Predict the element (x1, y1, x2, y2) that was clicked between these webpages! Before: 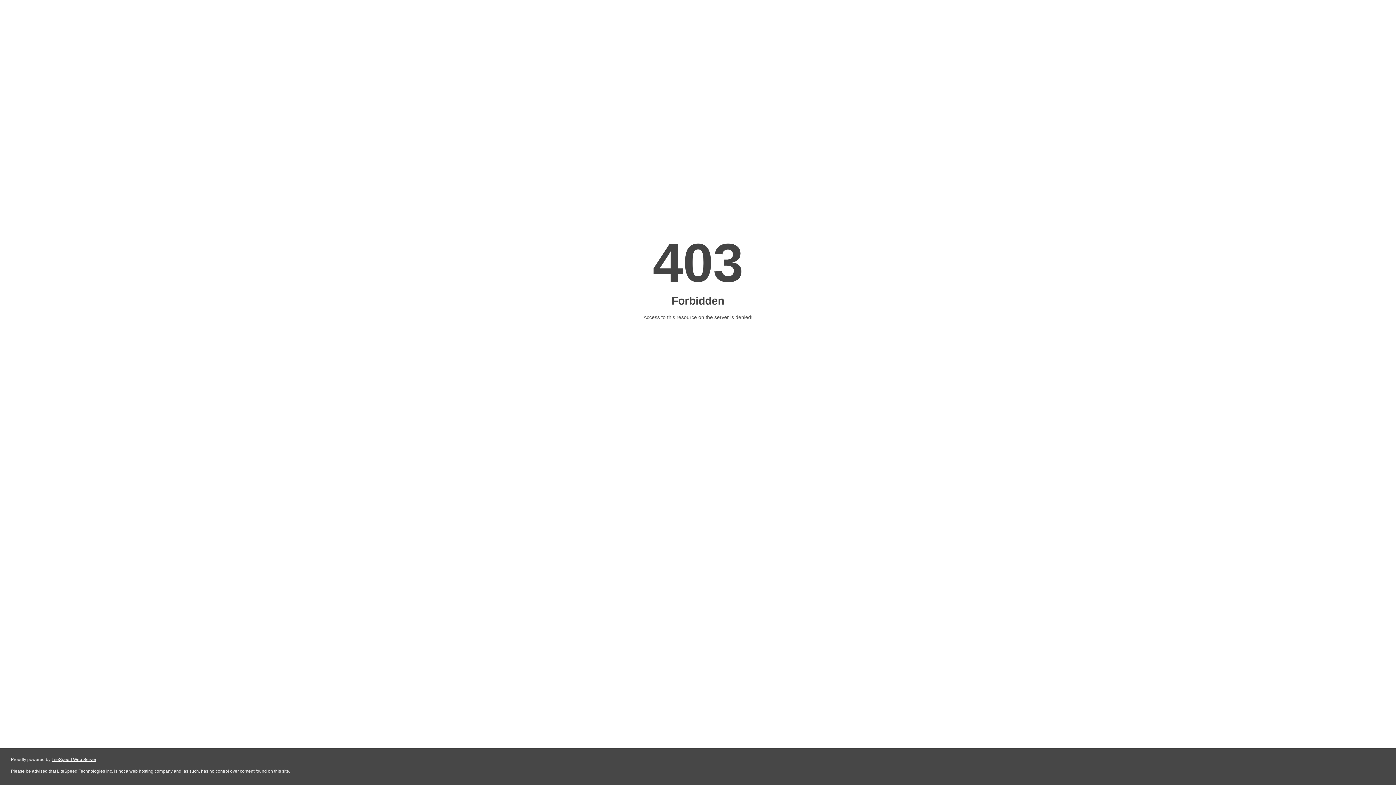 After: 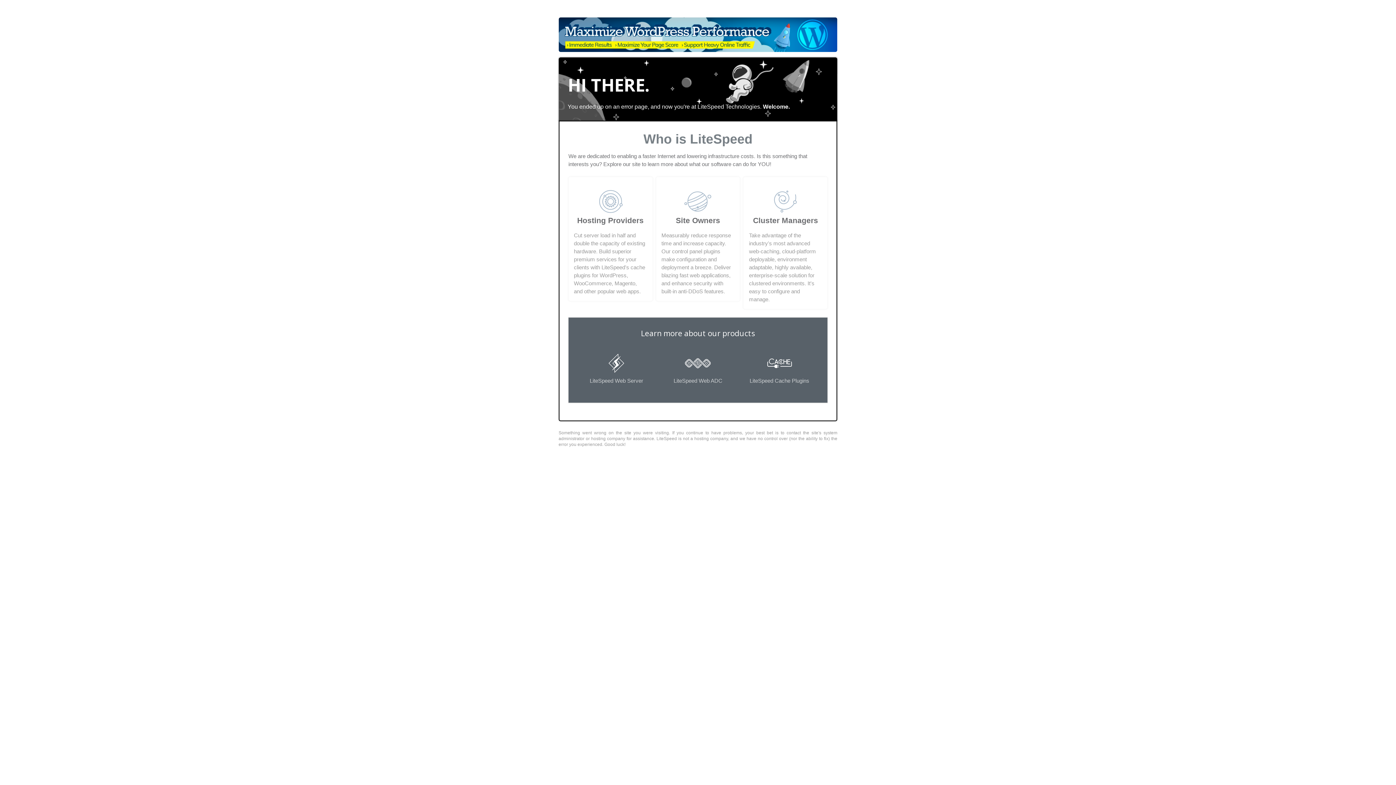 Action: label: LiteSpeed Web Server bbox: (51, 757, 96, 762)